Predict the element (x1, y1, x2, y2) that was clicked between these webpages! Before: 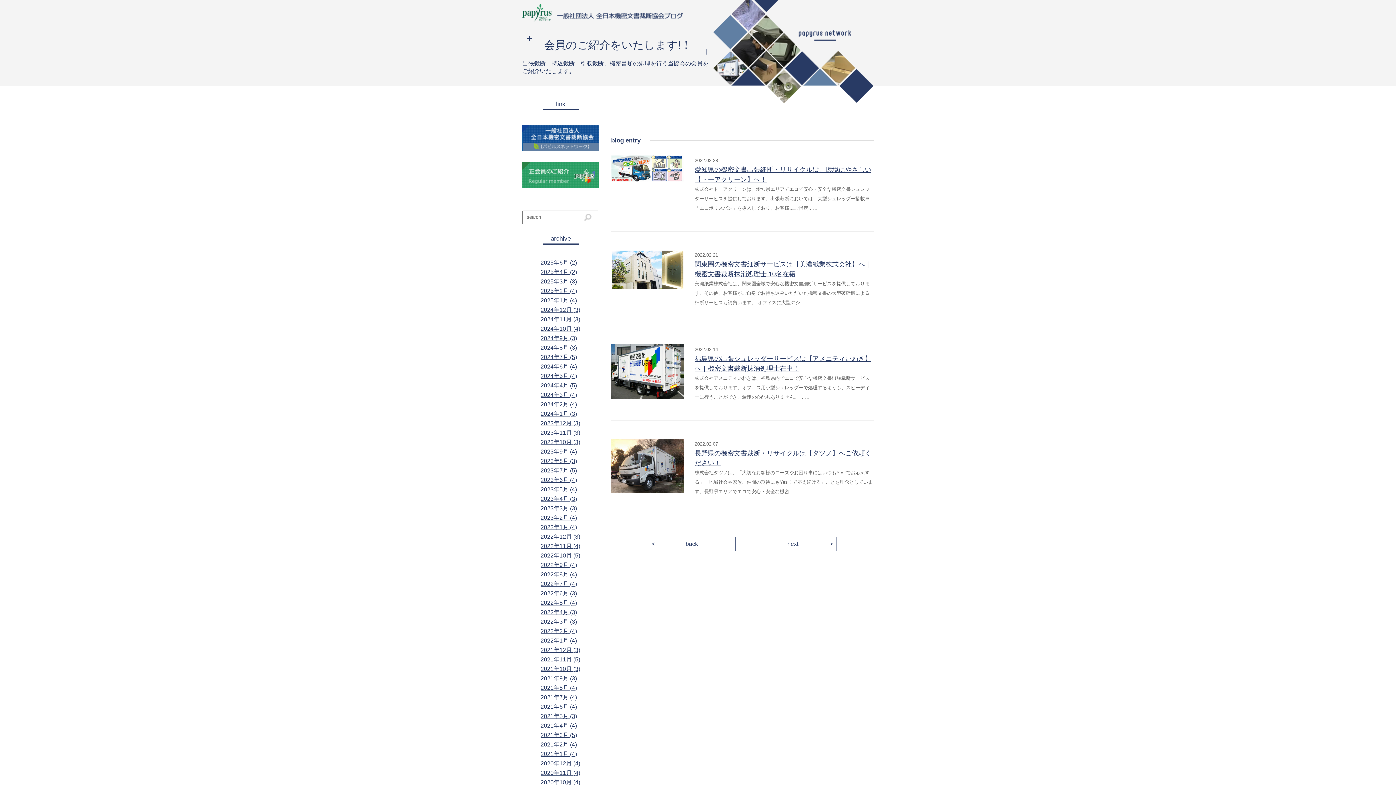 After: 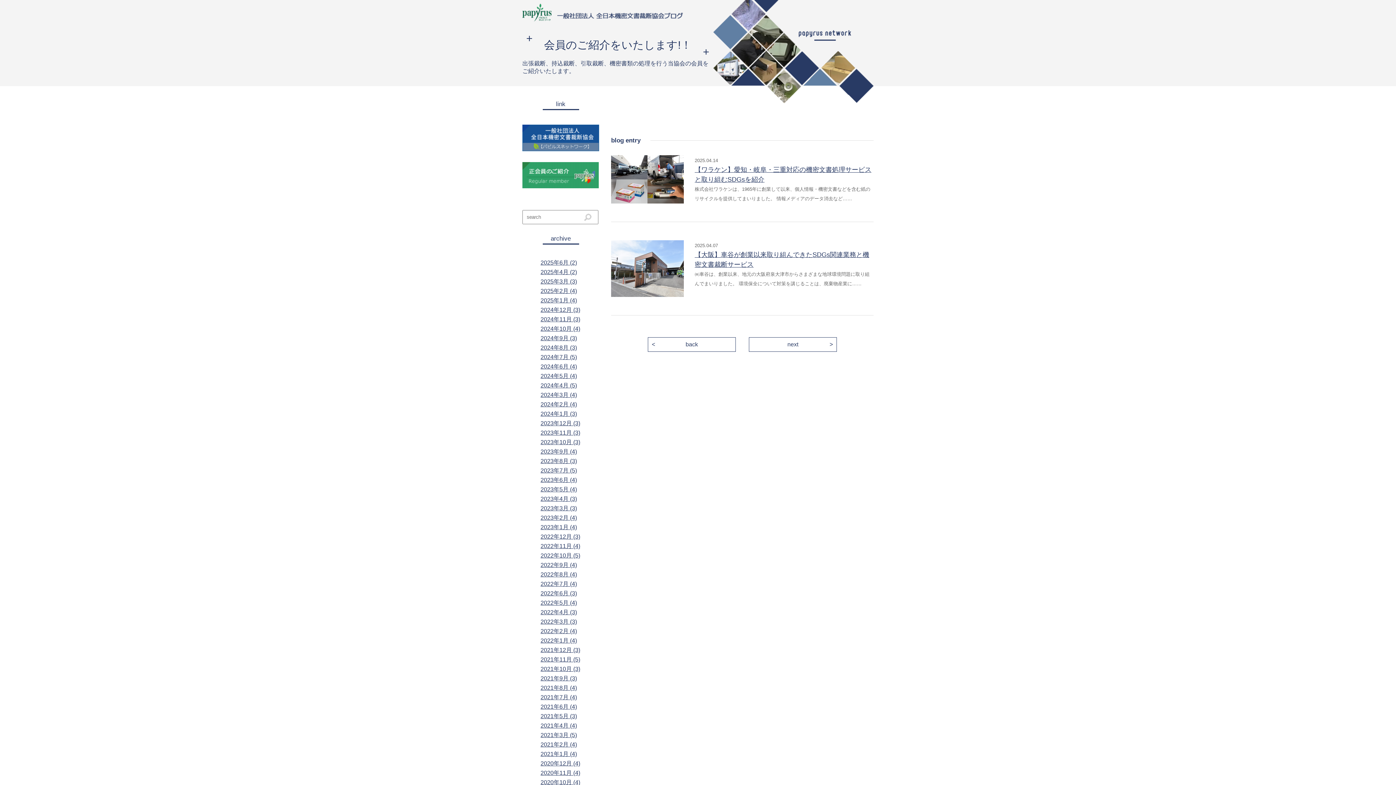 Action: bbox: (522, 268, 599, 276) label: 2025年4月 (2)